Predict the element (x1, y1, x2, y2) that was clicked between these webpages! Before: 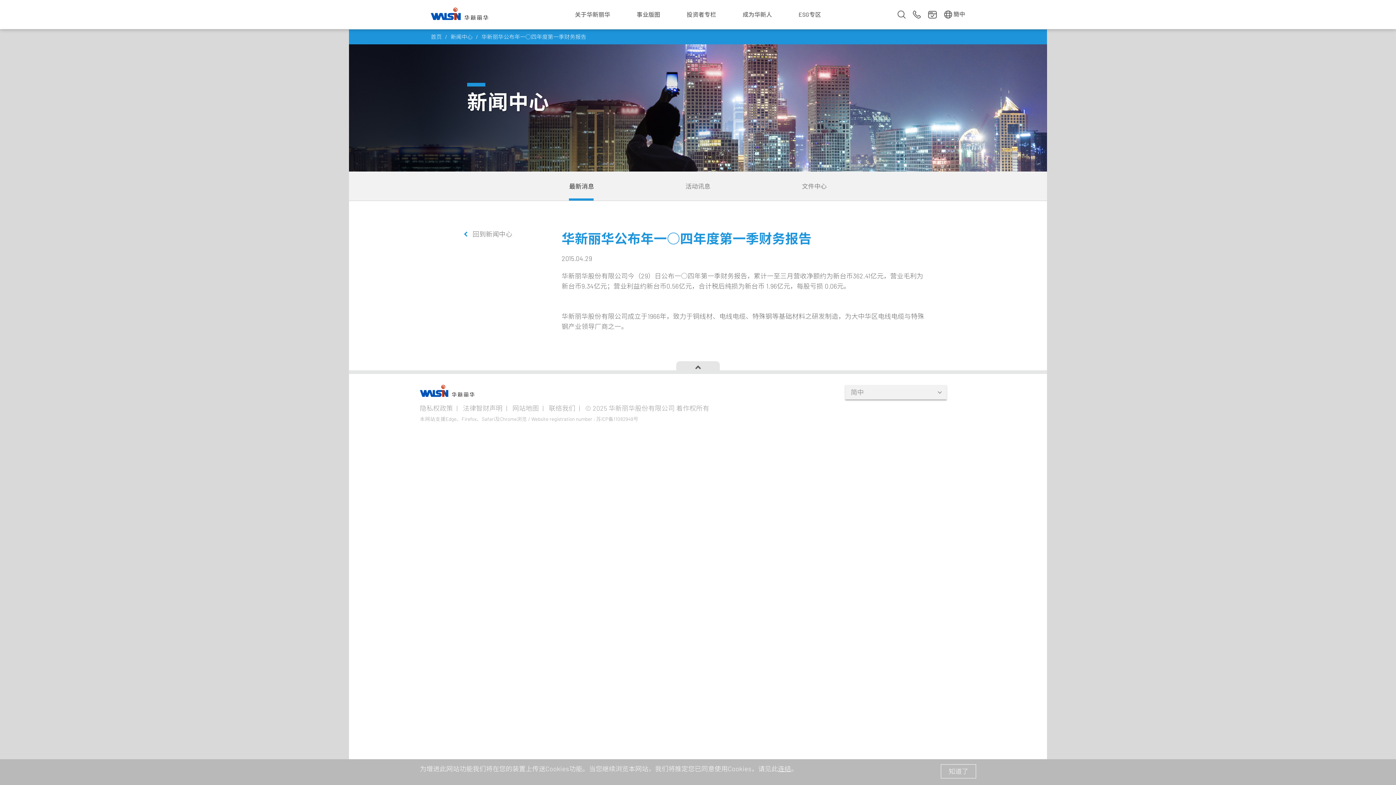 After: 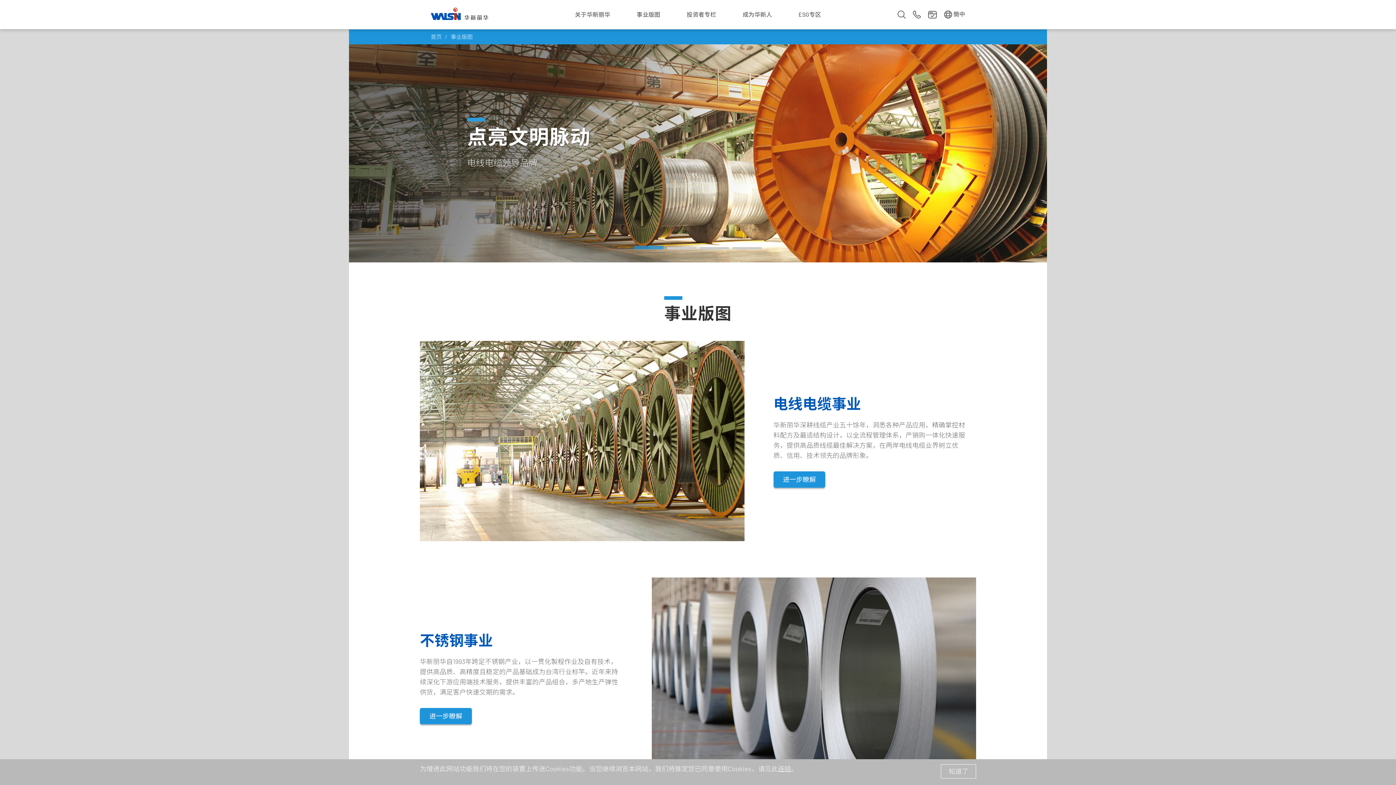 Action: label: 事业版图 bbox: (623, 0, 673, 29)